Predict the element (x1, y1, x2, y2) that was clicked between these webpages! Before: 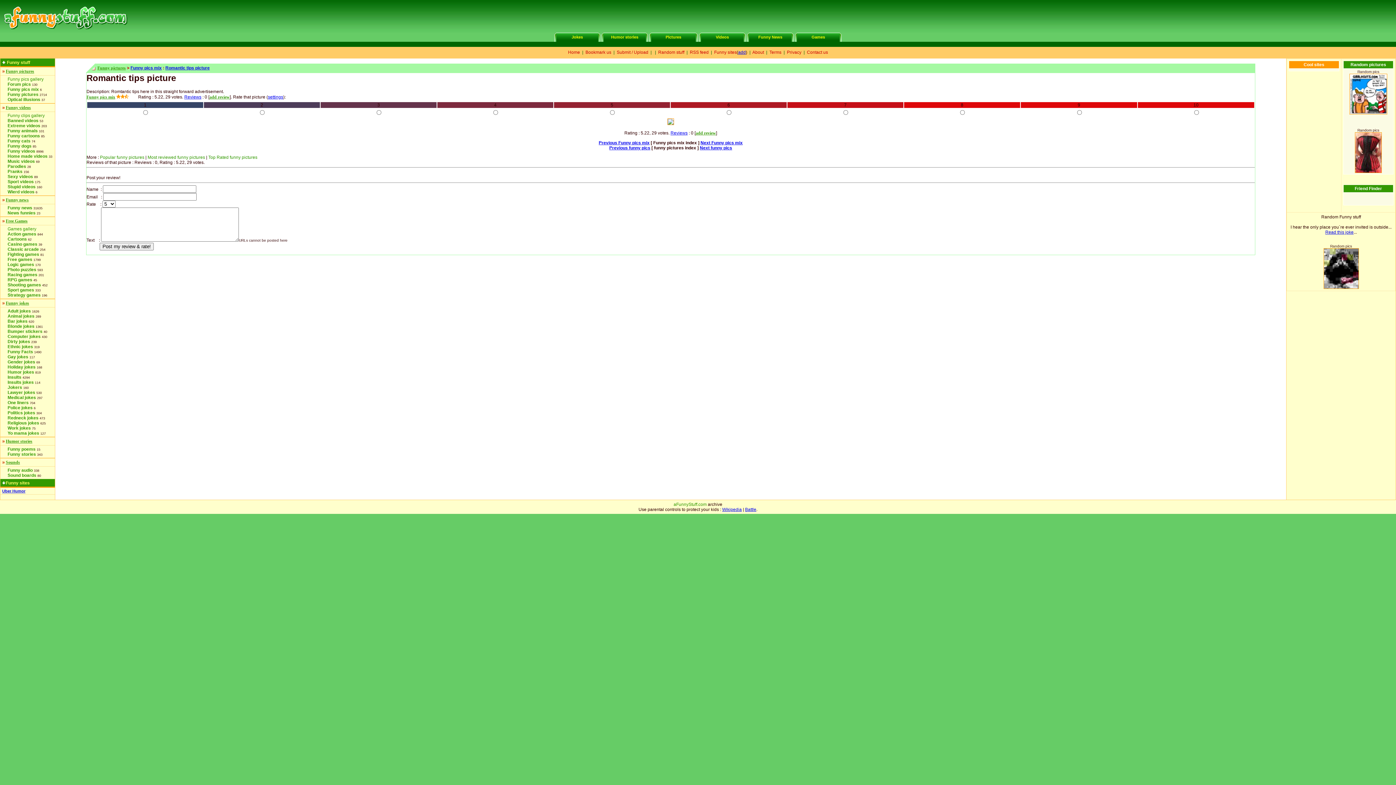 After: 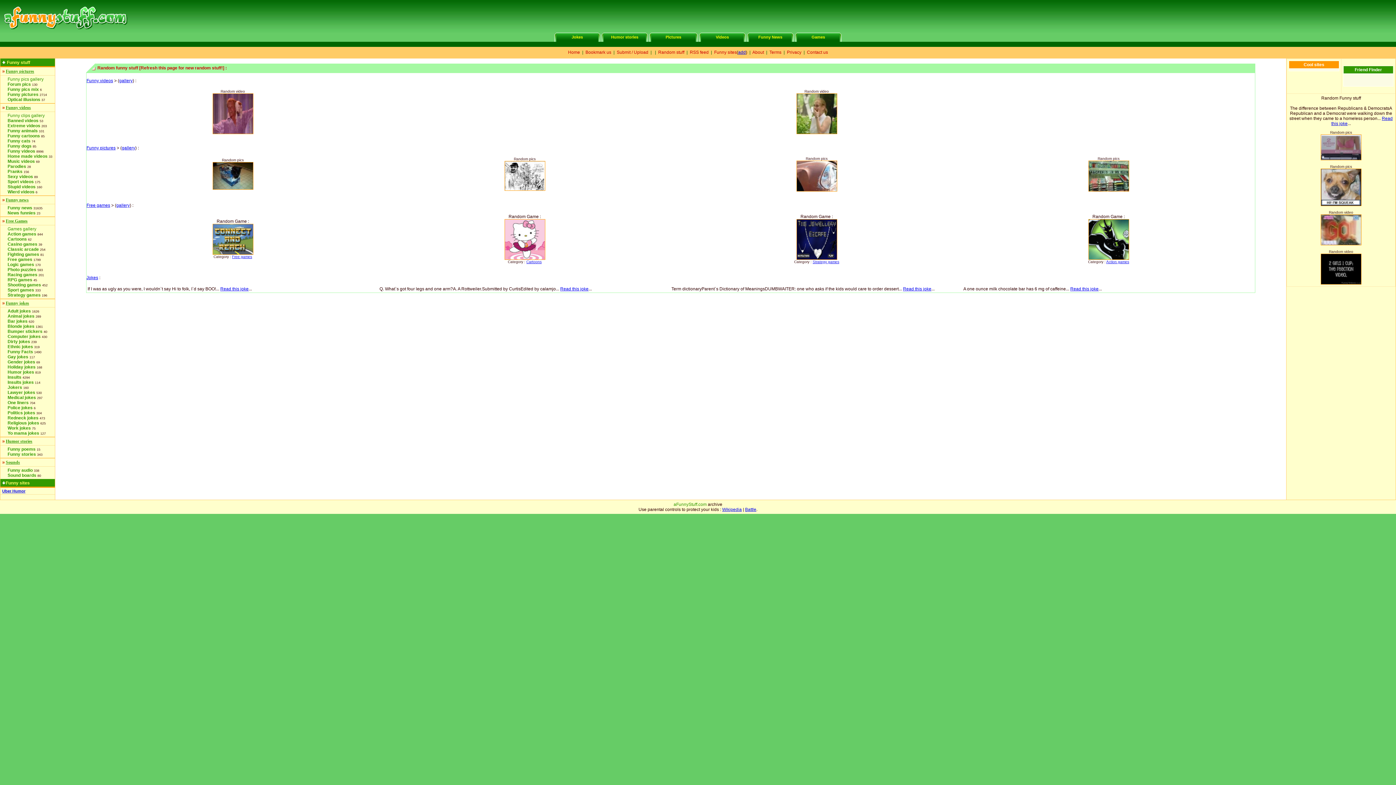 Action: bbox: (658, 49, 684, 54) label: Random stuff